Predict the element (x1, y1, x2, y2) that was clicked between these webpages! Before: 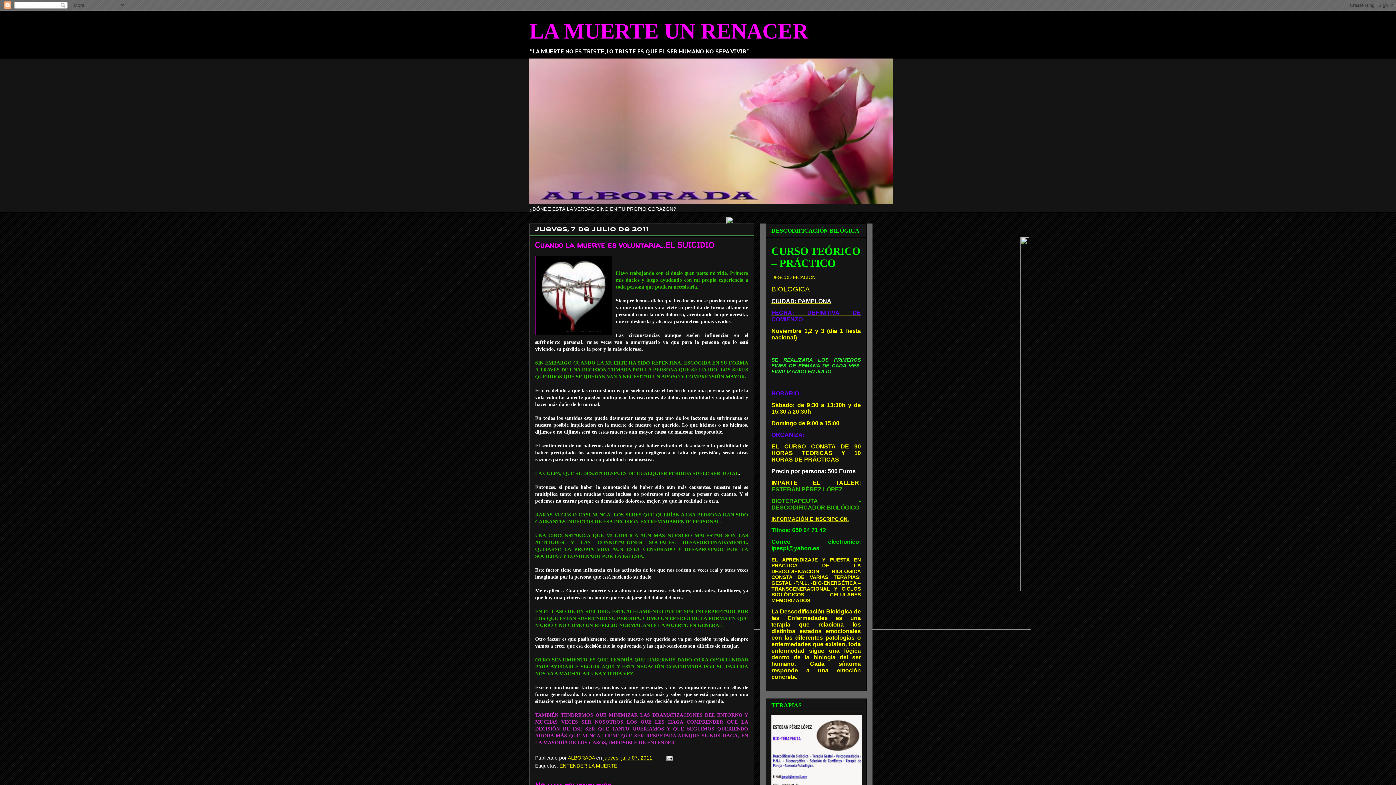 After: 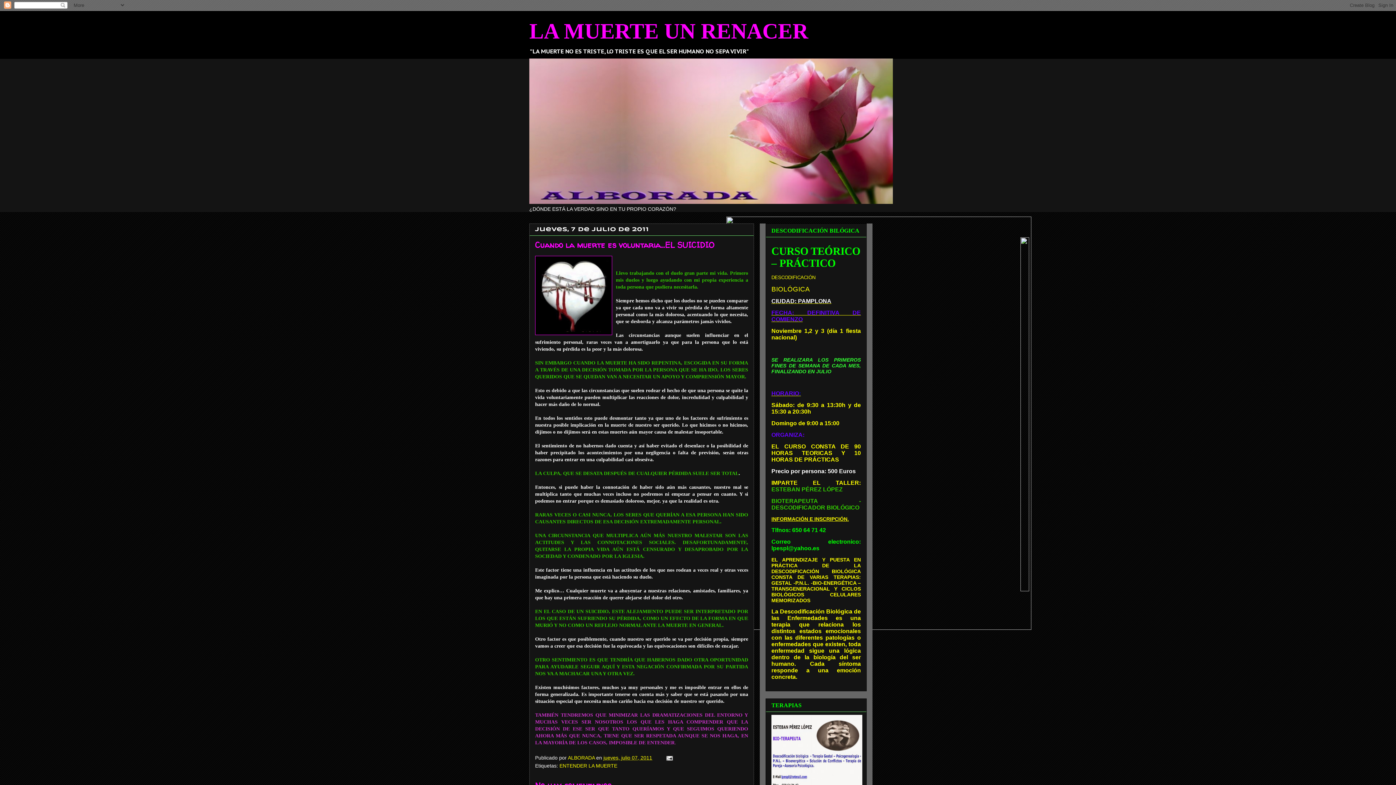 Action: label: jueves, julio 07, 2011 bbox: (603, 755, 652, 761)